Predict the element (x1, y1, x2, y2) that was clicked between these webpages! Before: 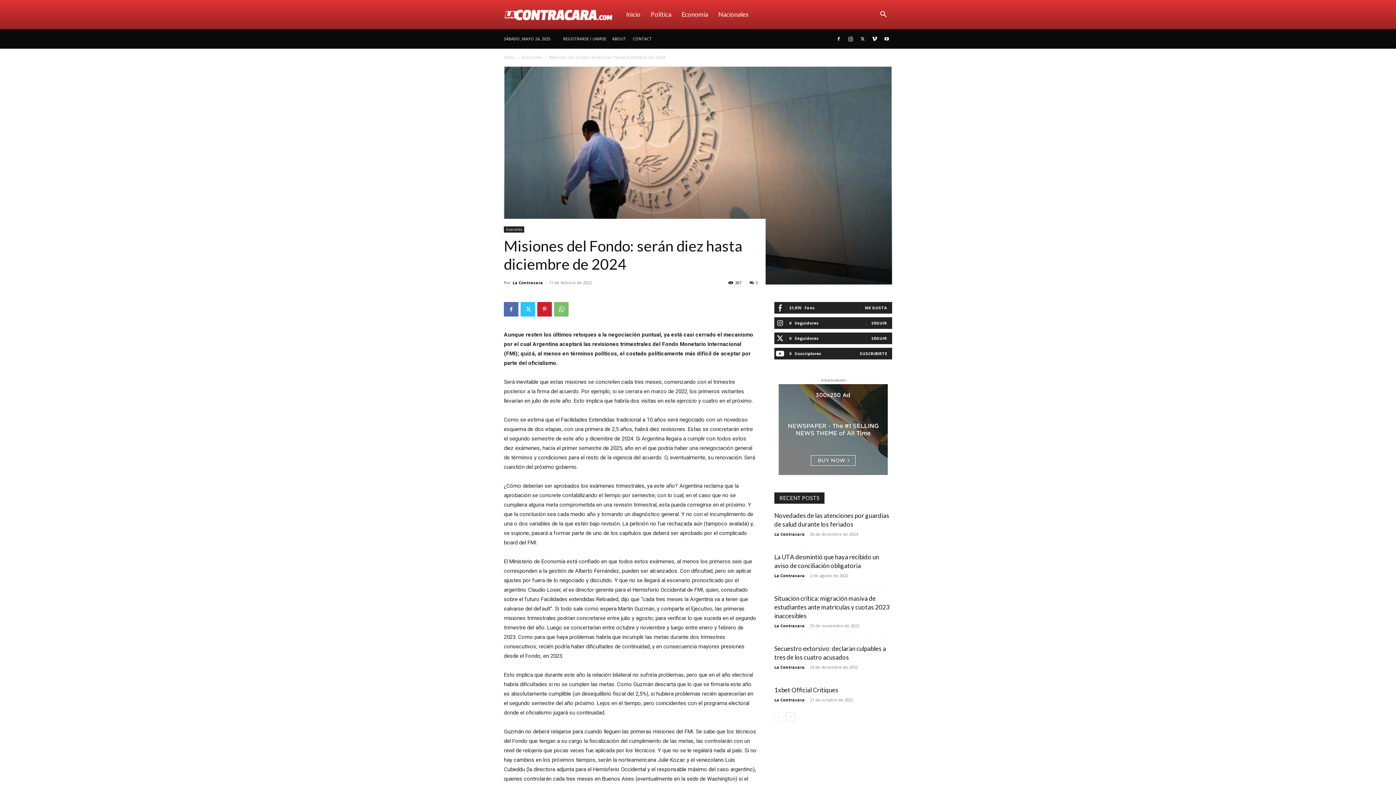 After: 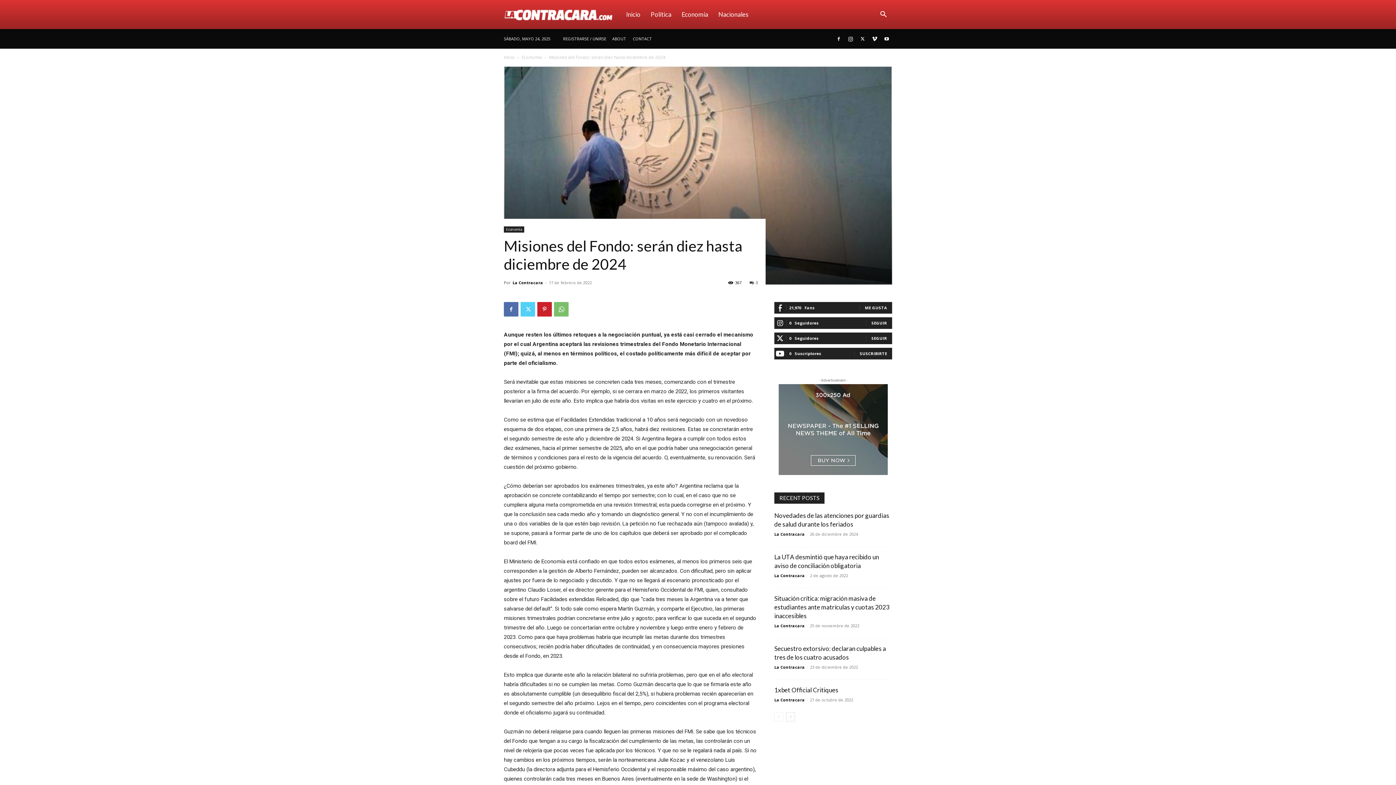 Action: bbox: (520, 302, 535, 316)